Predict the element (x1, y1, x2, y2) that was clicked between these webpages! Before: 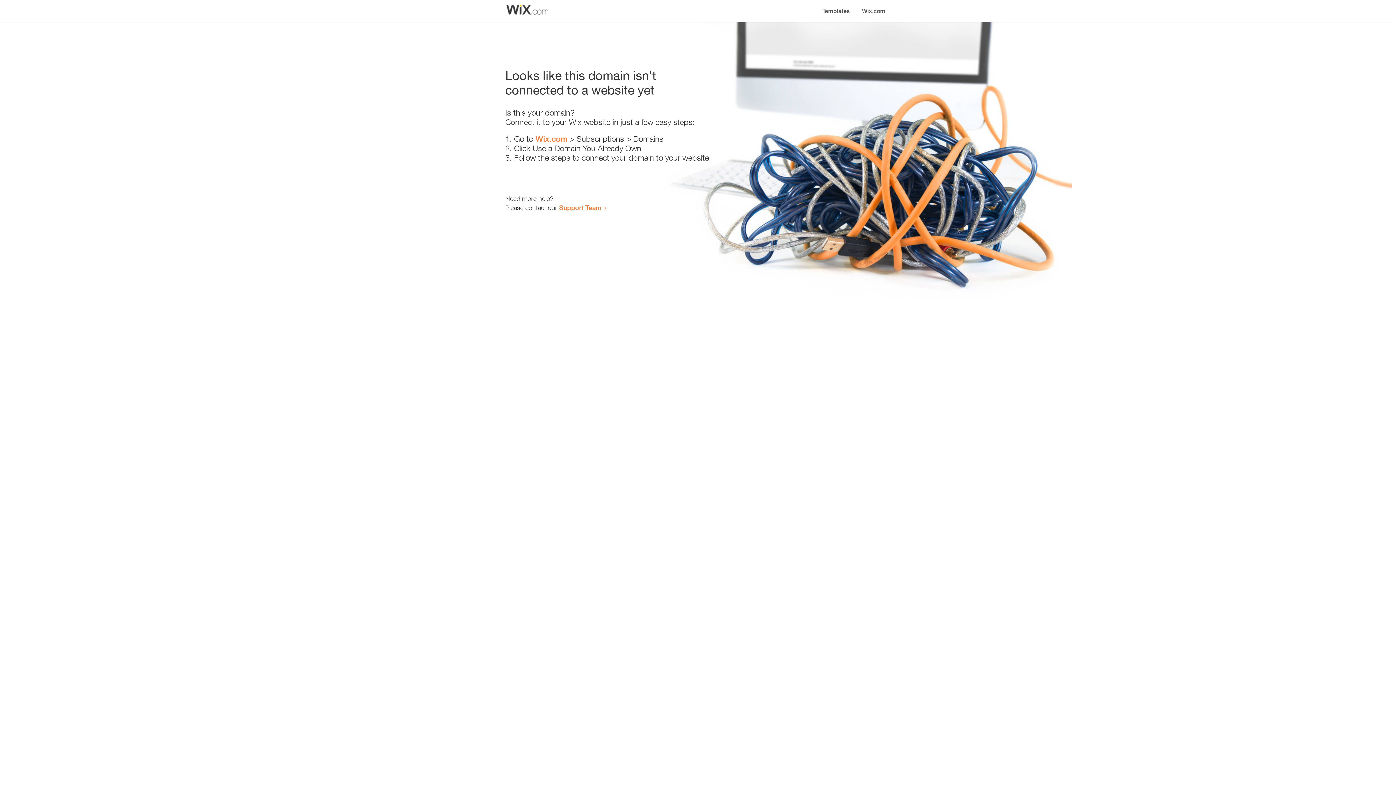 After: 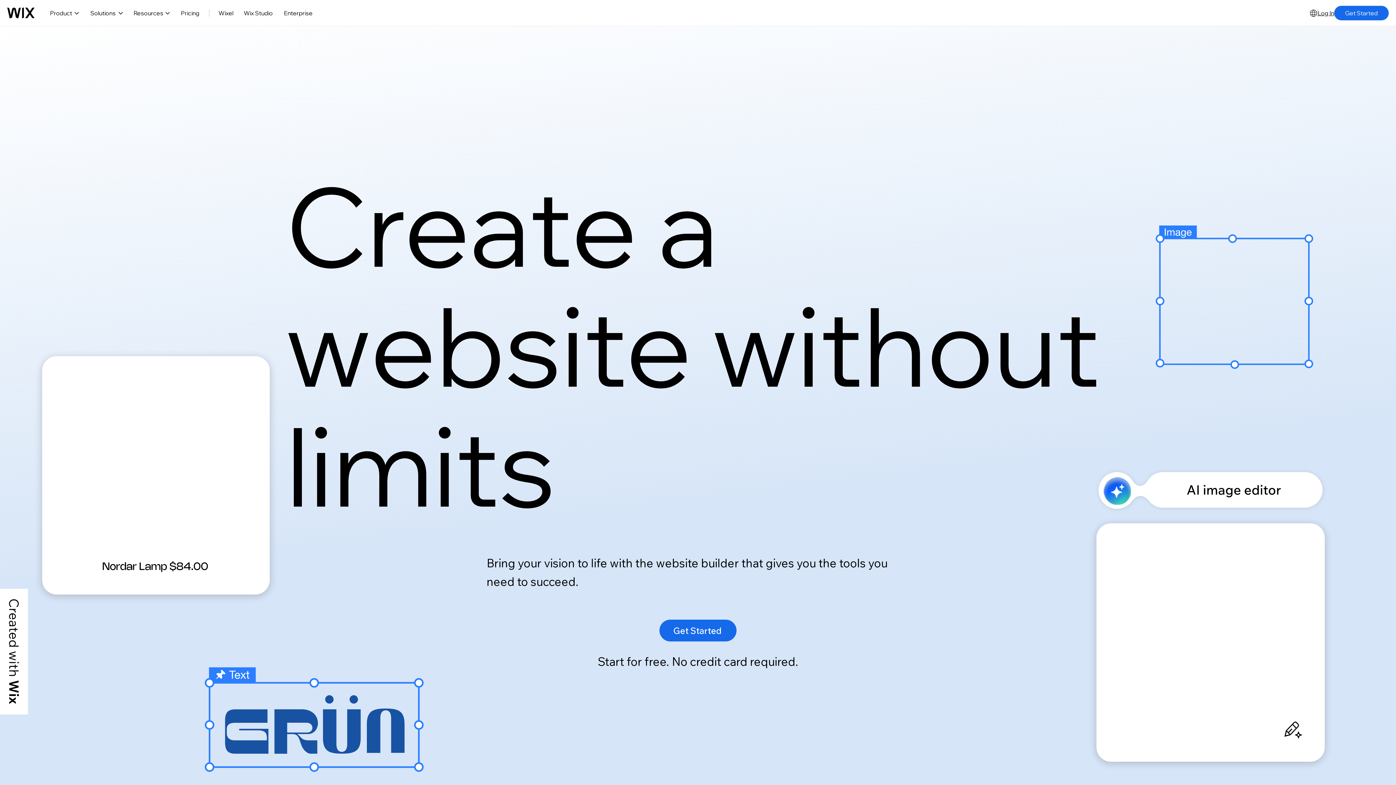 Action: bbox: (856, 0, 890, 14) label: Wix.com